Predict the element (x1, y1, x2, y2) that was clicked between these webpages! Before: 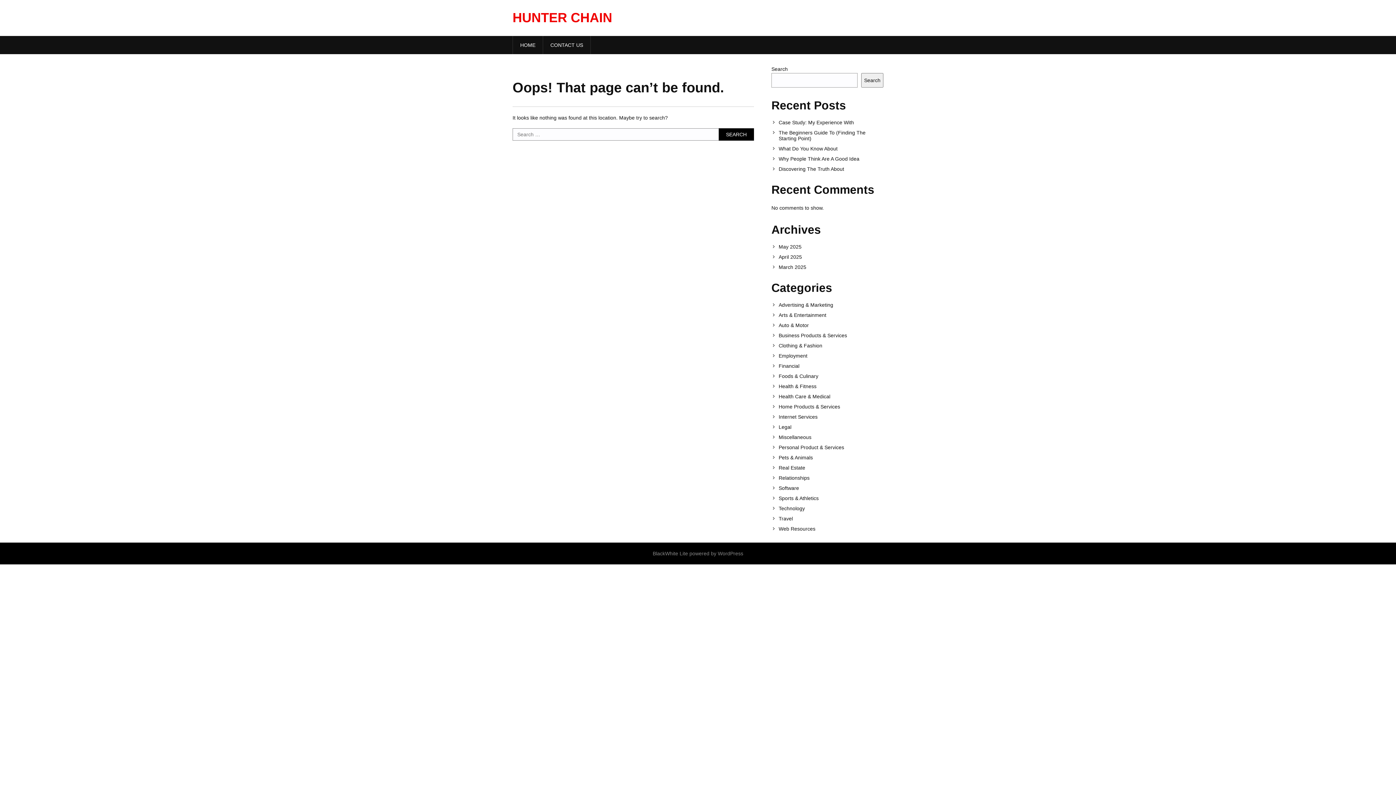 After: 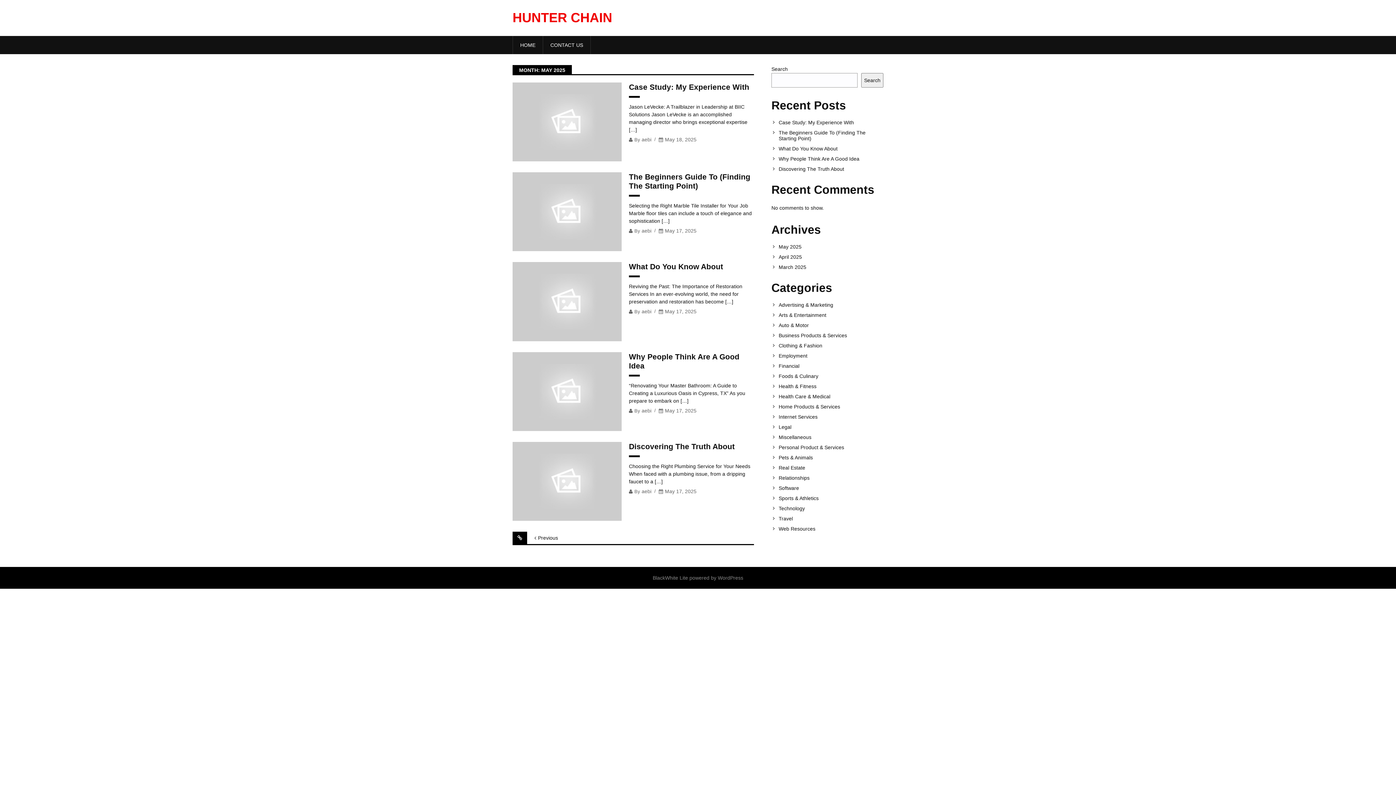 Action: label: May 2025 bbox: (778, 244, 883, 249)